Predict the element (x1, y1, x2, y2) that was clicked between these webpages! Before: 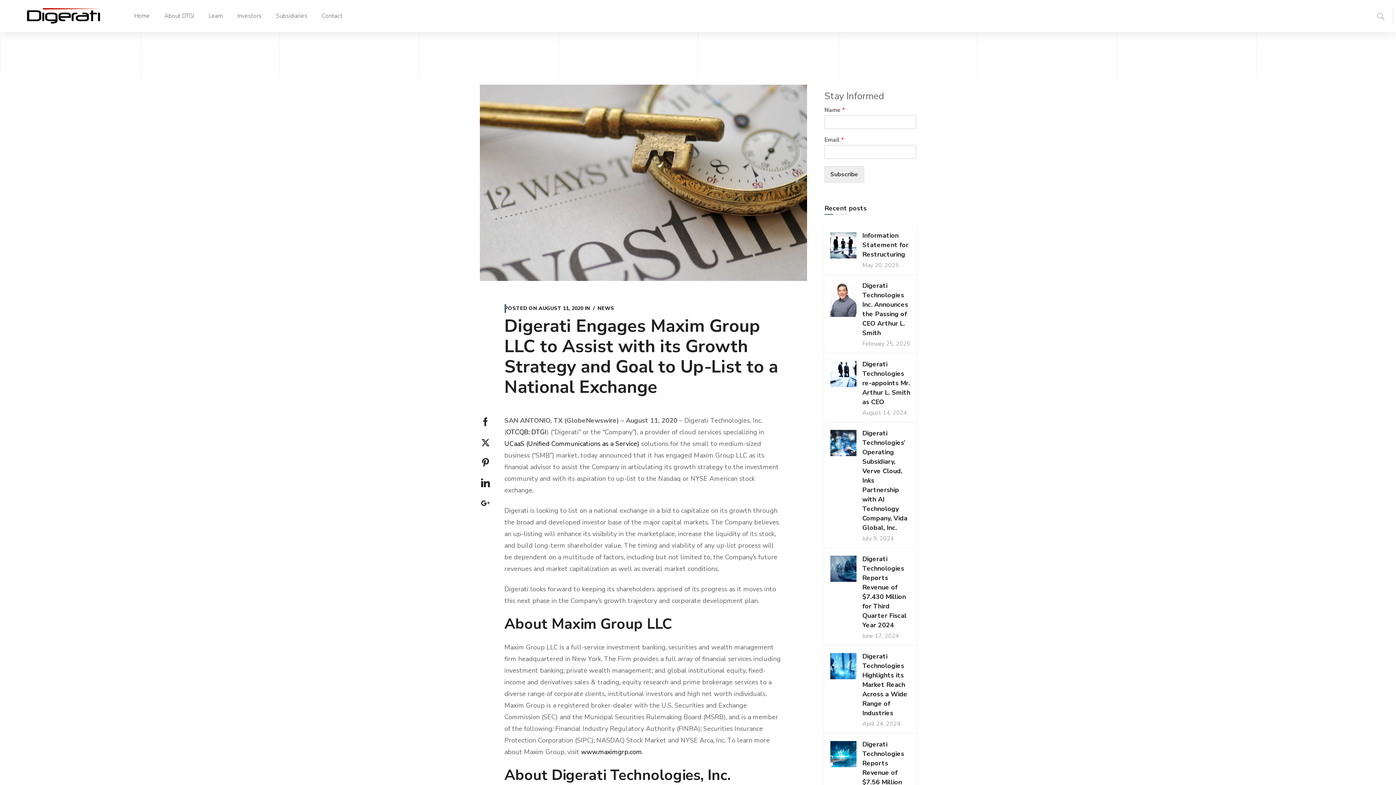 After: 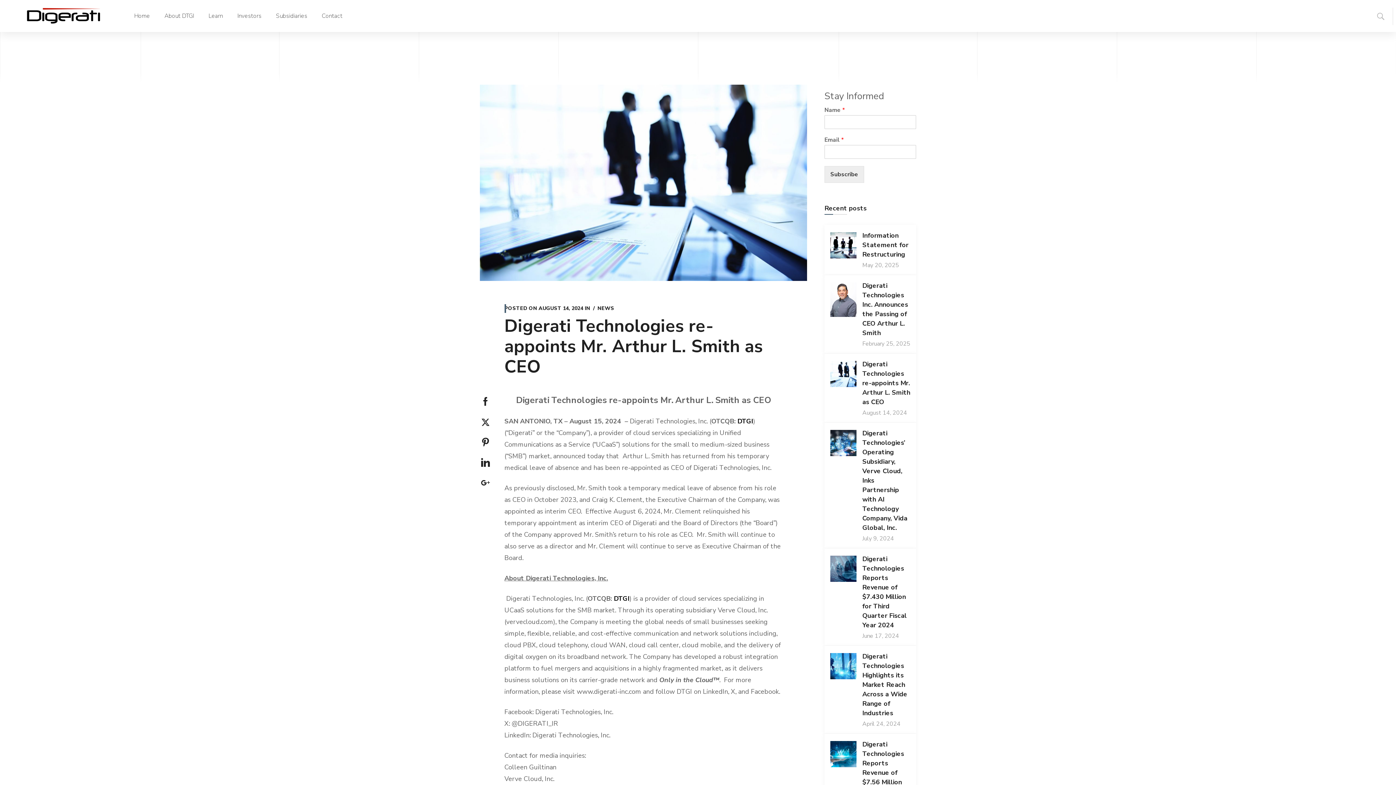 Action: bbox: (830, 361, 856, 387)